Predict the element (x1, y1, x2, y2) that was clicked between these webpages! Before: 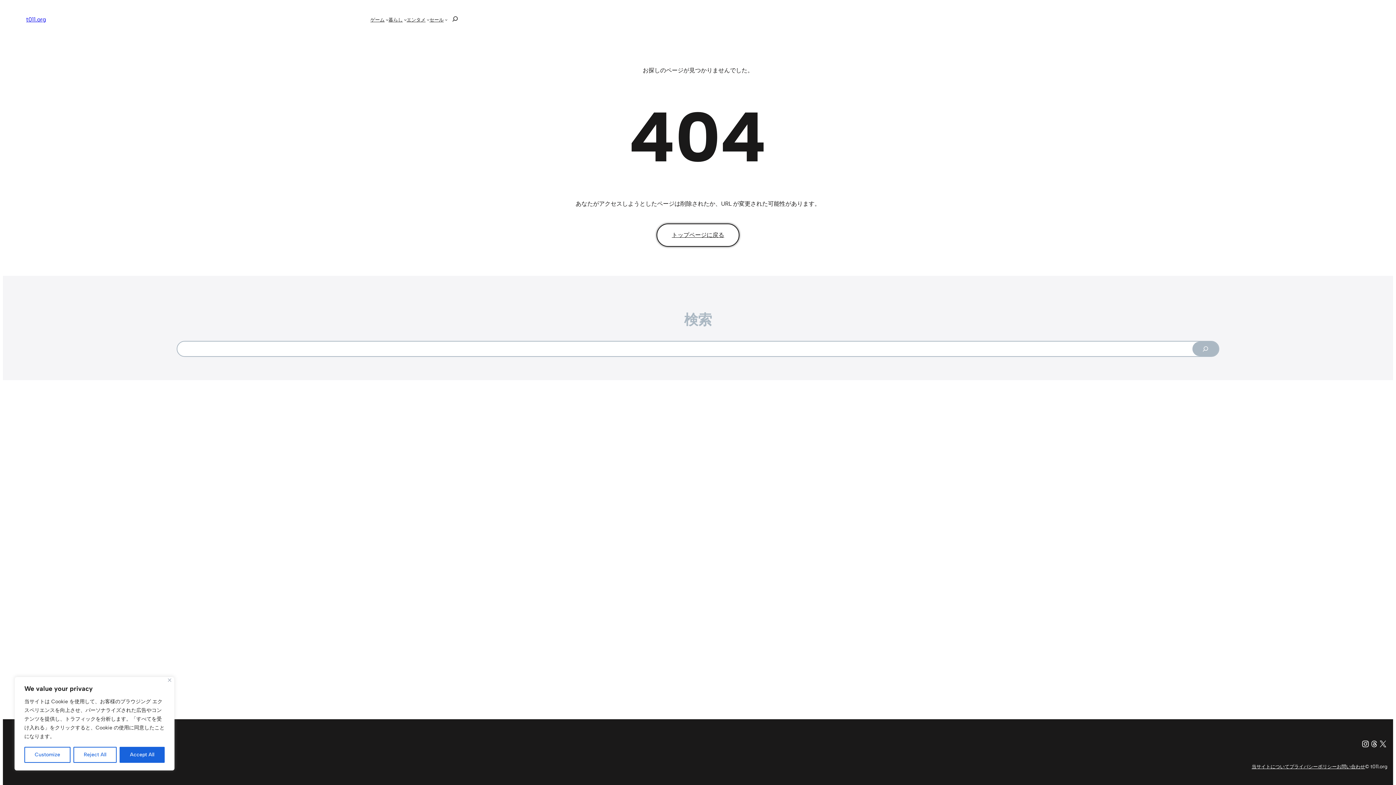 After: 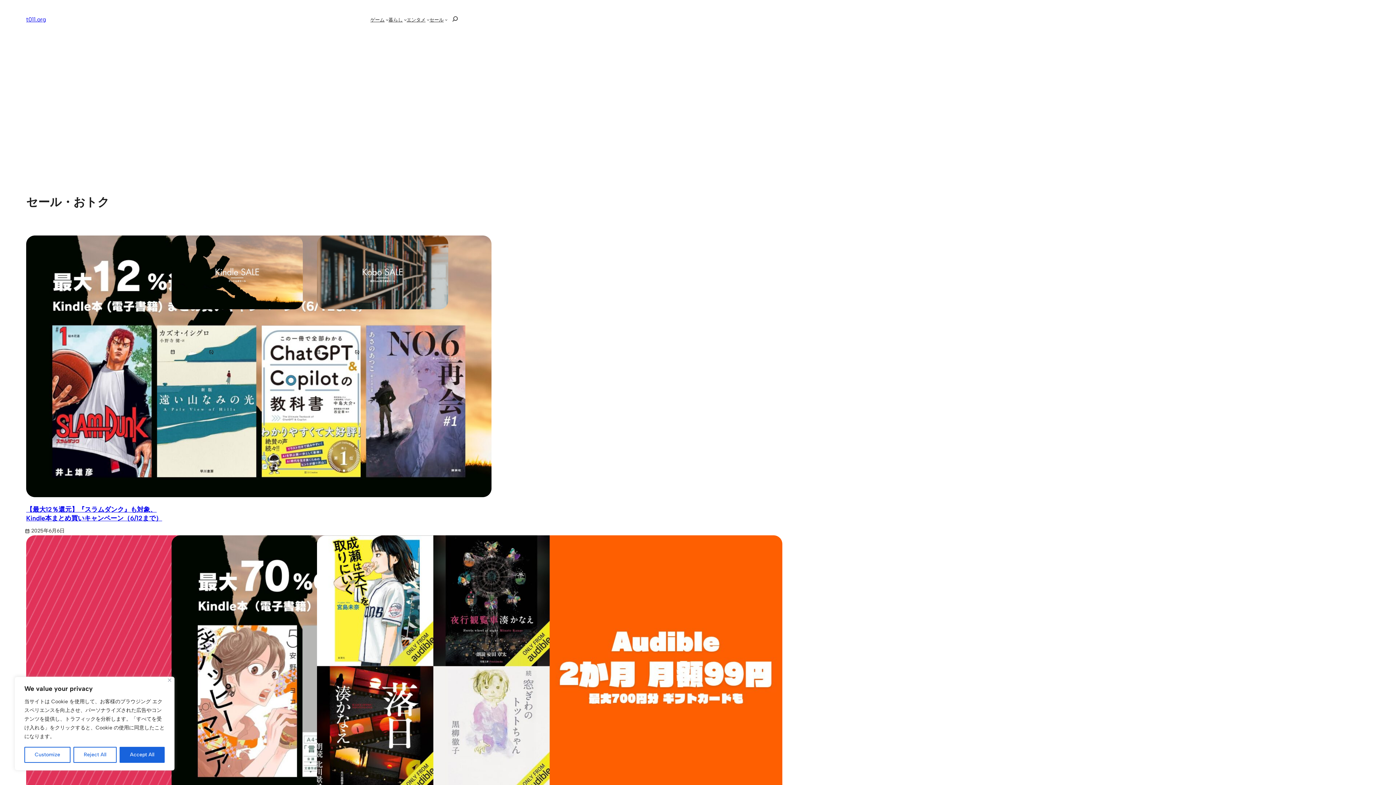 Action: bbox: (429, 15, 443, 23) label: セール